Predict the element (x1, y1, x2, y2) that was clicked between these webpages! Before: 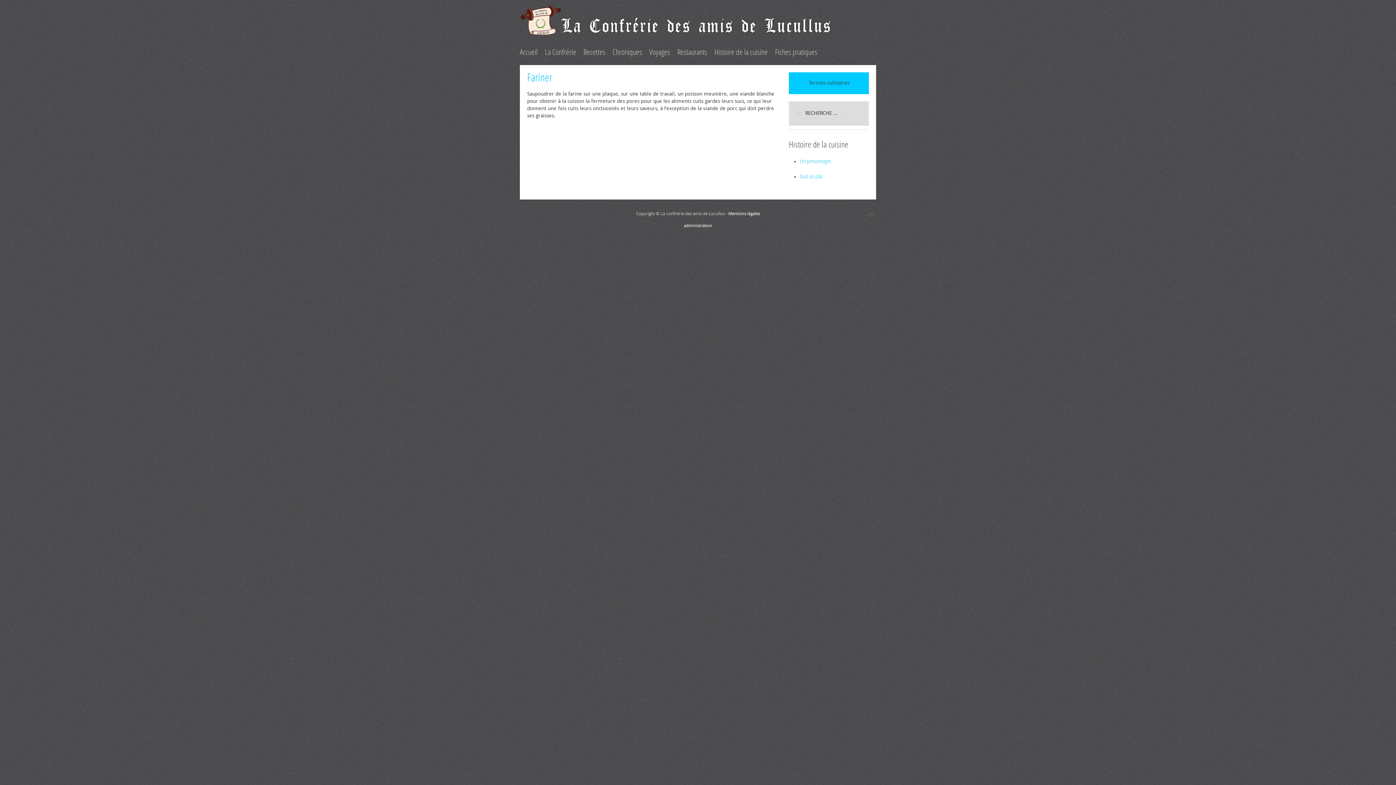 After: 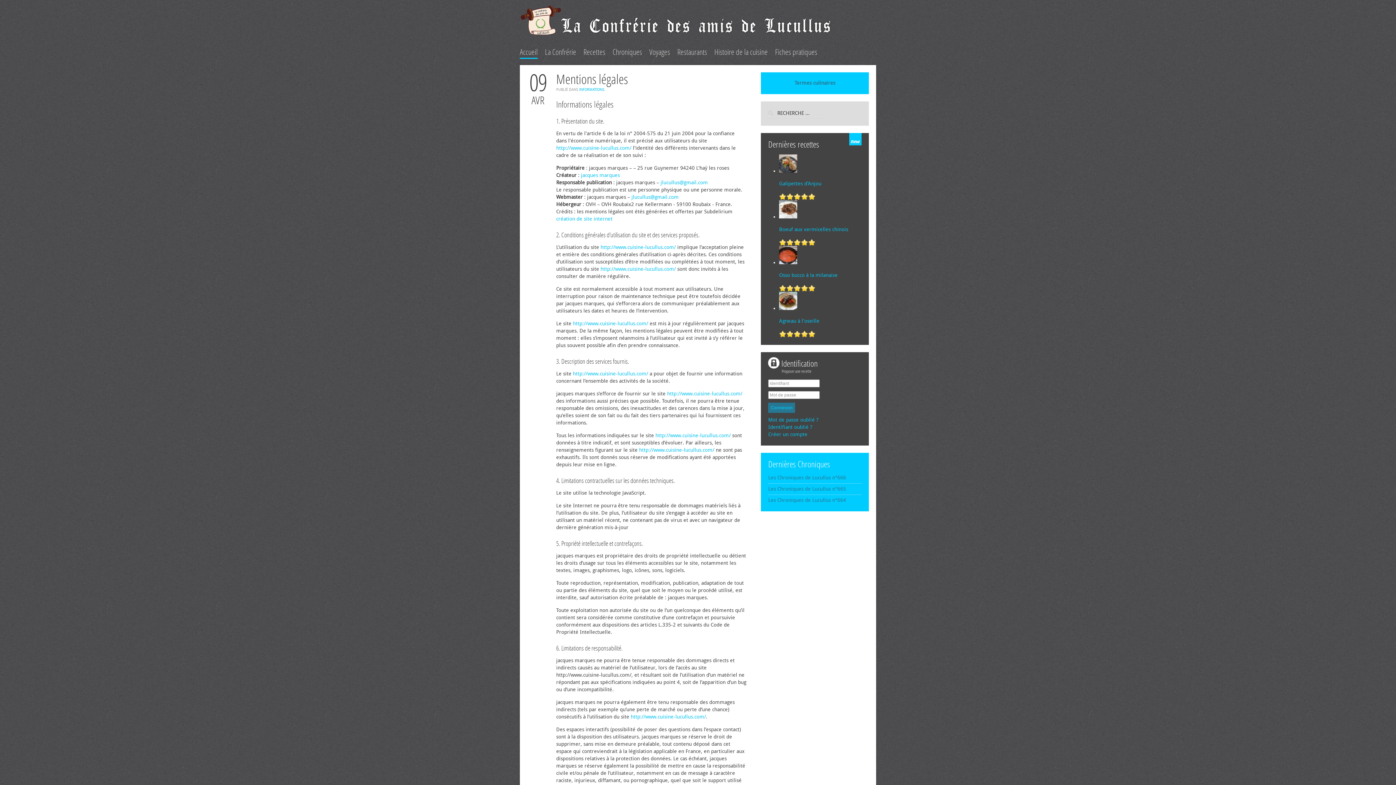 Action: bbox: (728, 211, 760, 216) label: Mentions légales